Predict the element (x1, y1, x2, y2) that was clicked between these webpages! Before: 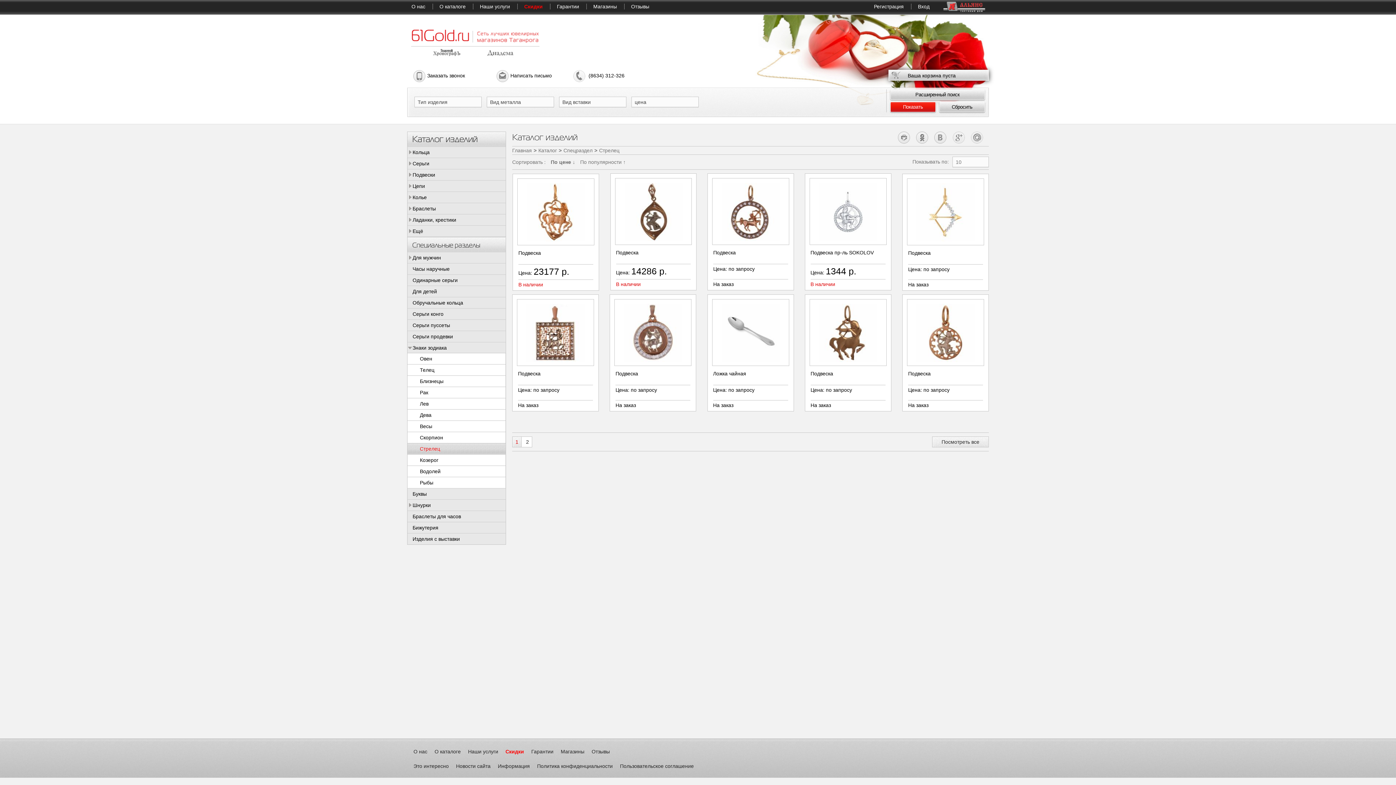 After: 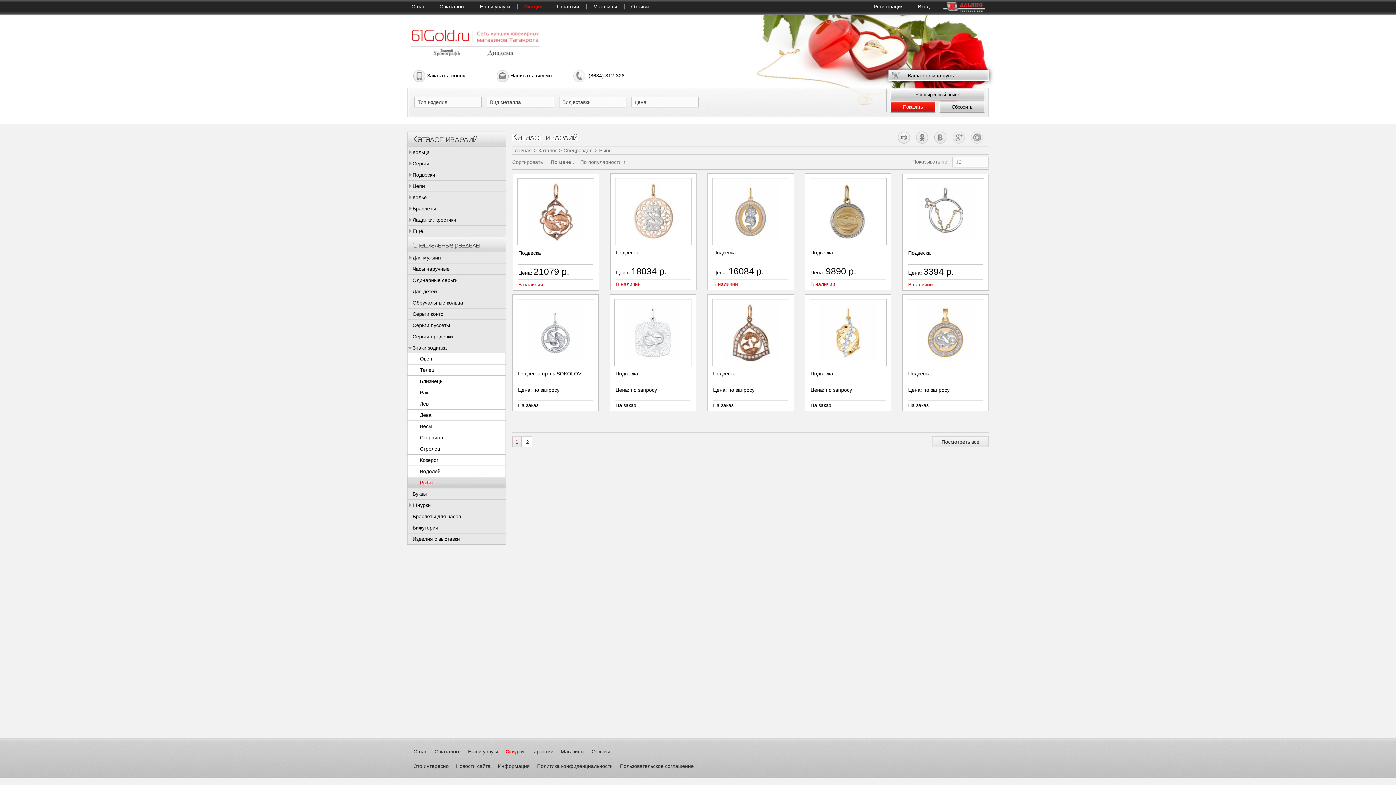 Action: bbox: (420, 480, 433, 485) label: Рыбы